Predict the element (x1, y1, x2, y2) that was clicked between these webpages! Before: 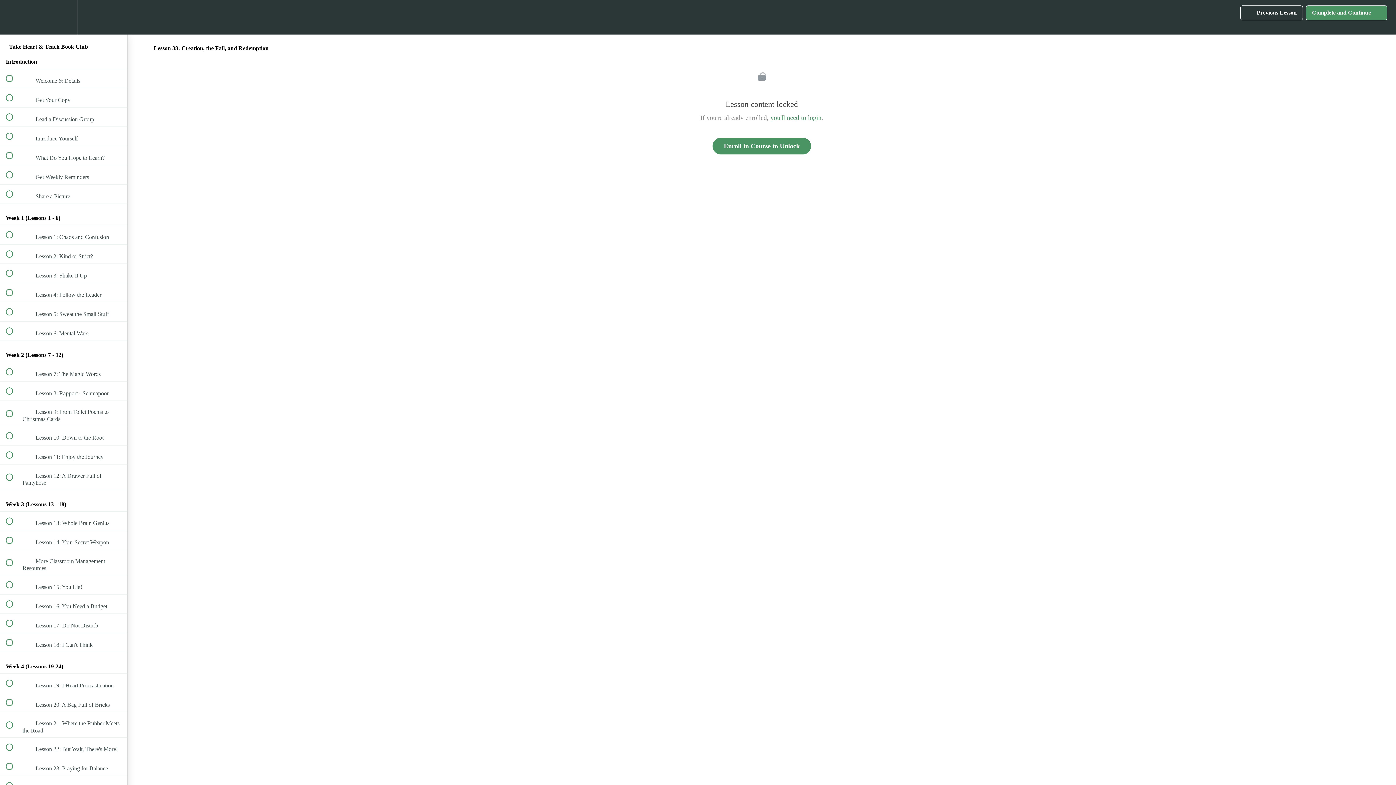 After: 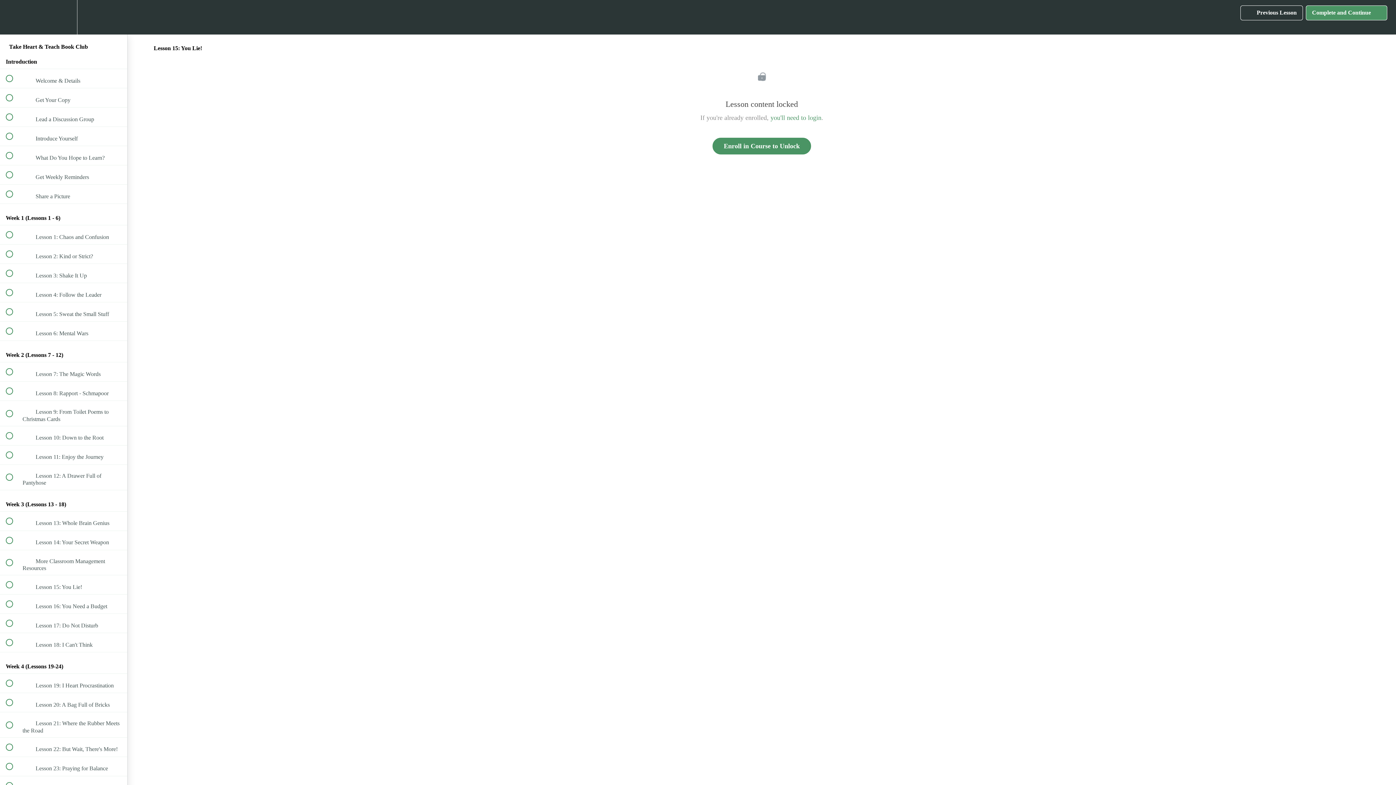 Action: bbox: (0, 575, 127, 594) label:  
 Lesson 15: You Lie!